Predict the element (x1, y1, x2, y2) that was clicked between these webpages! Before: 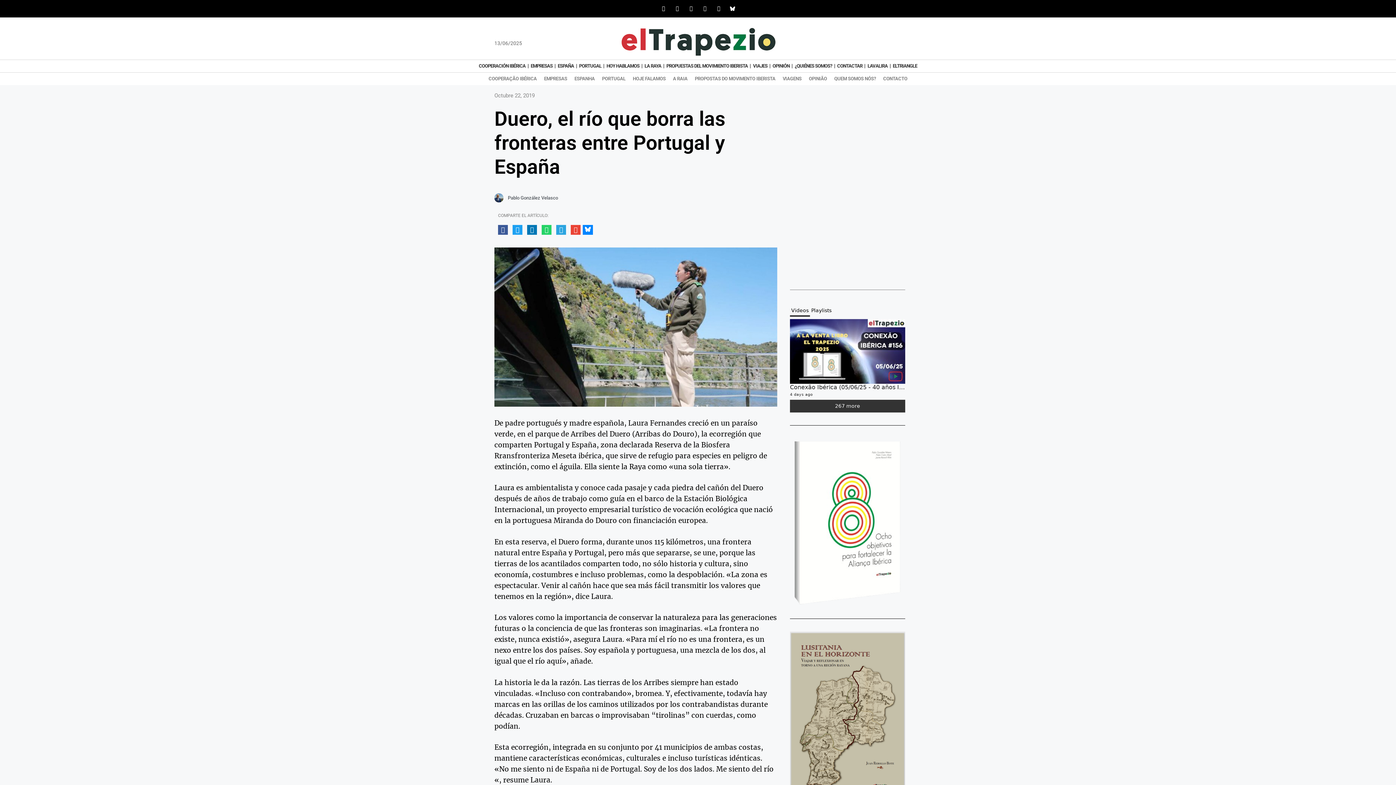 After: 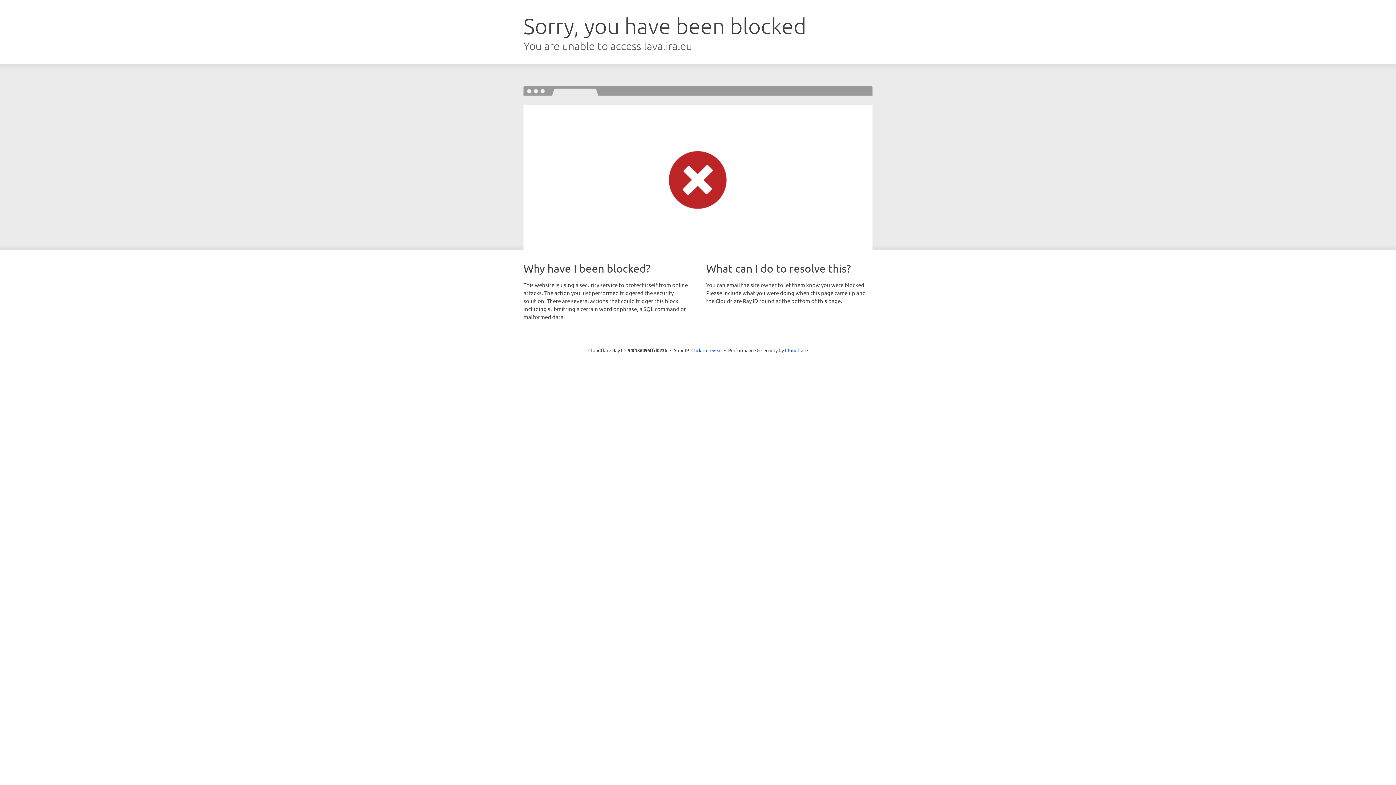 Action: label: LAVALIRA bbox: (865, 60, 889, 72)